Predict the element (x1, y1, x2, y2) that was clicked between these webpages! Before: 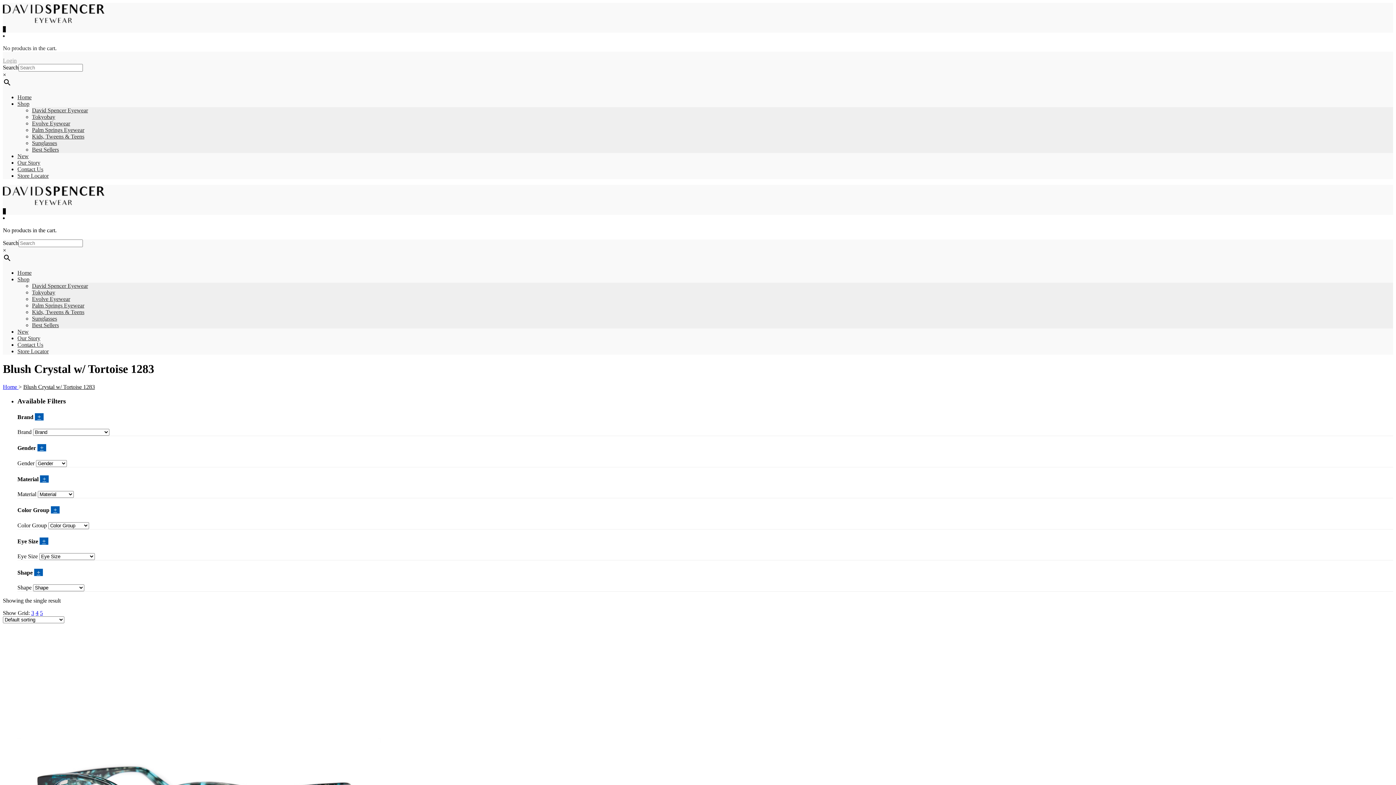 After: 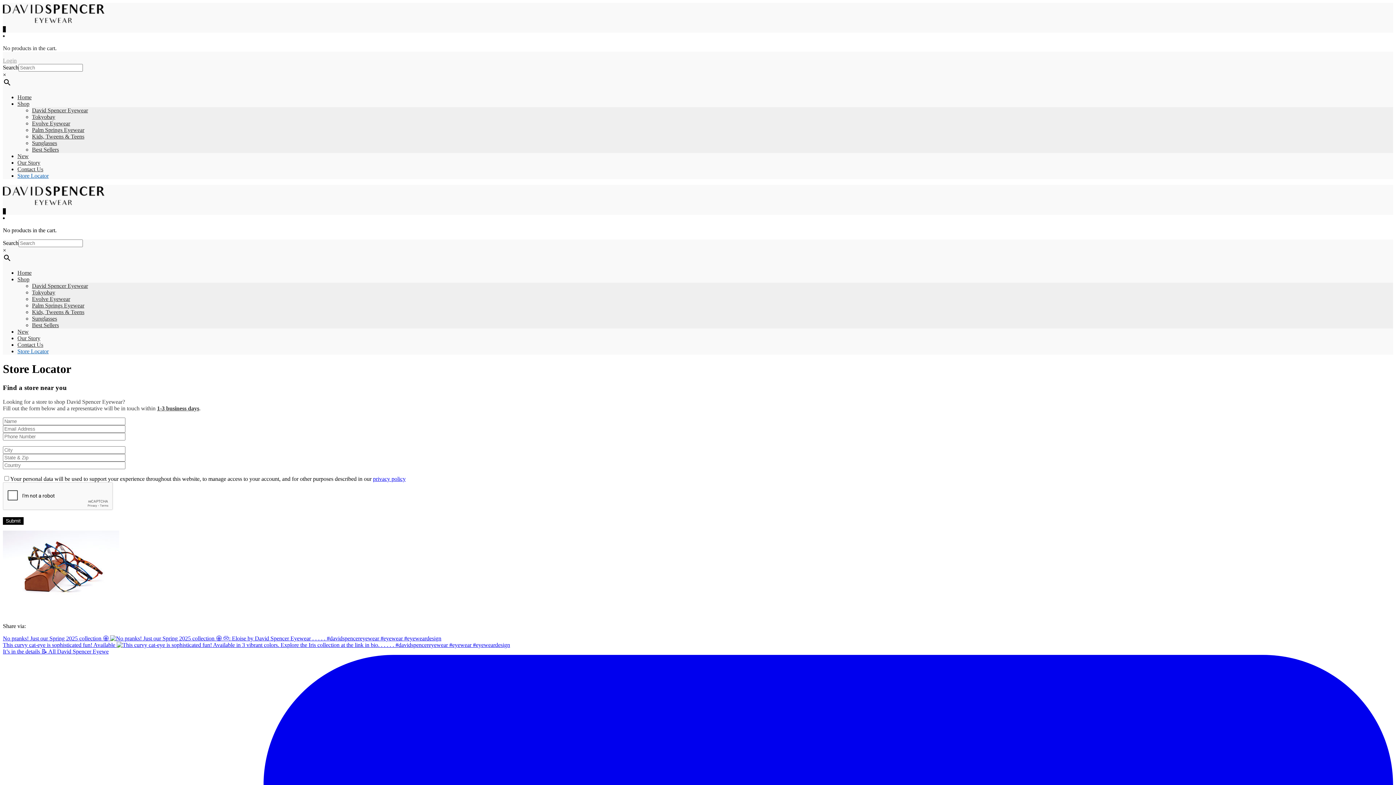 Action: bbox: (17, 172, 48, 178) label: Store Locator